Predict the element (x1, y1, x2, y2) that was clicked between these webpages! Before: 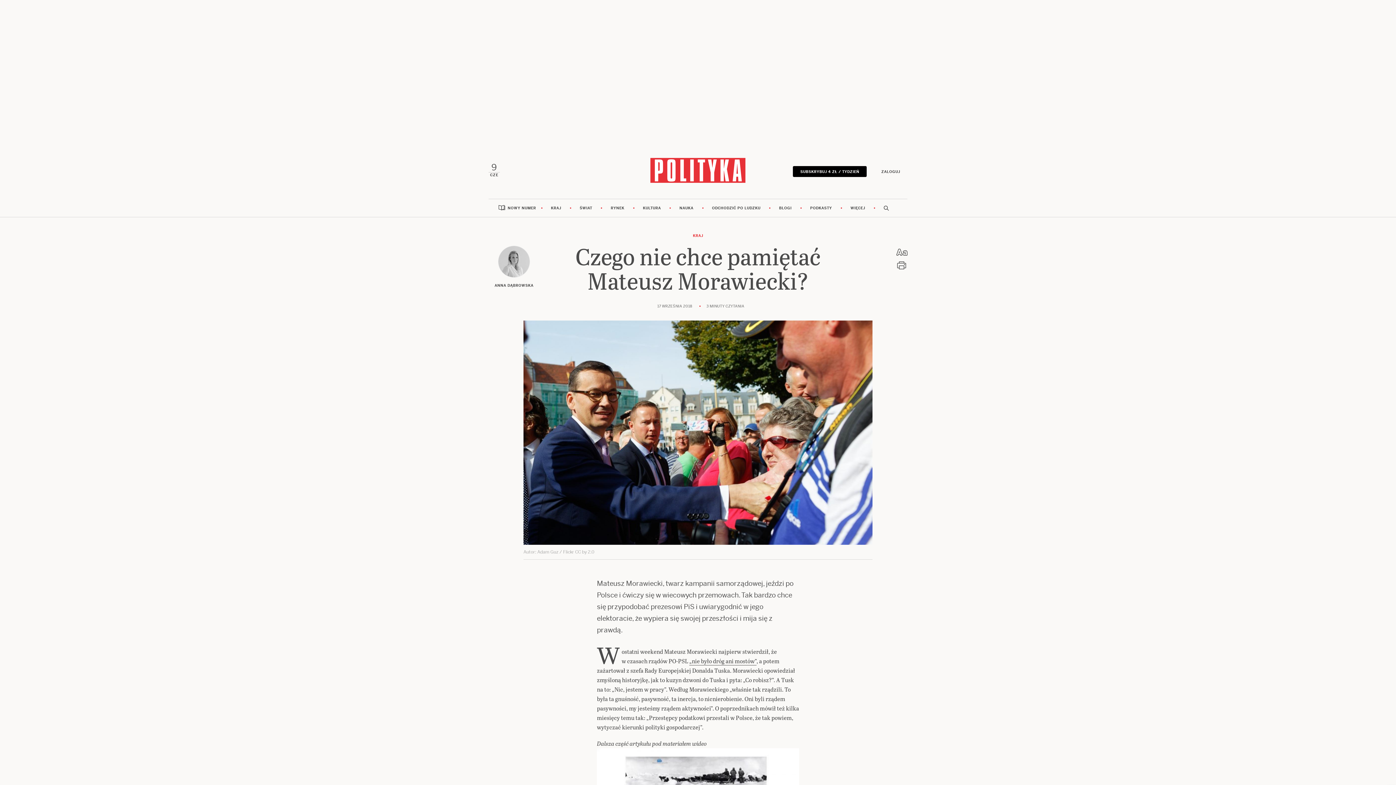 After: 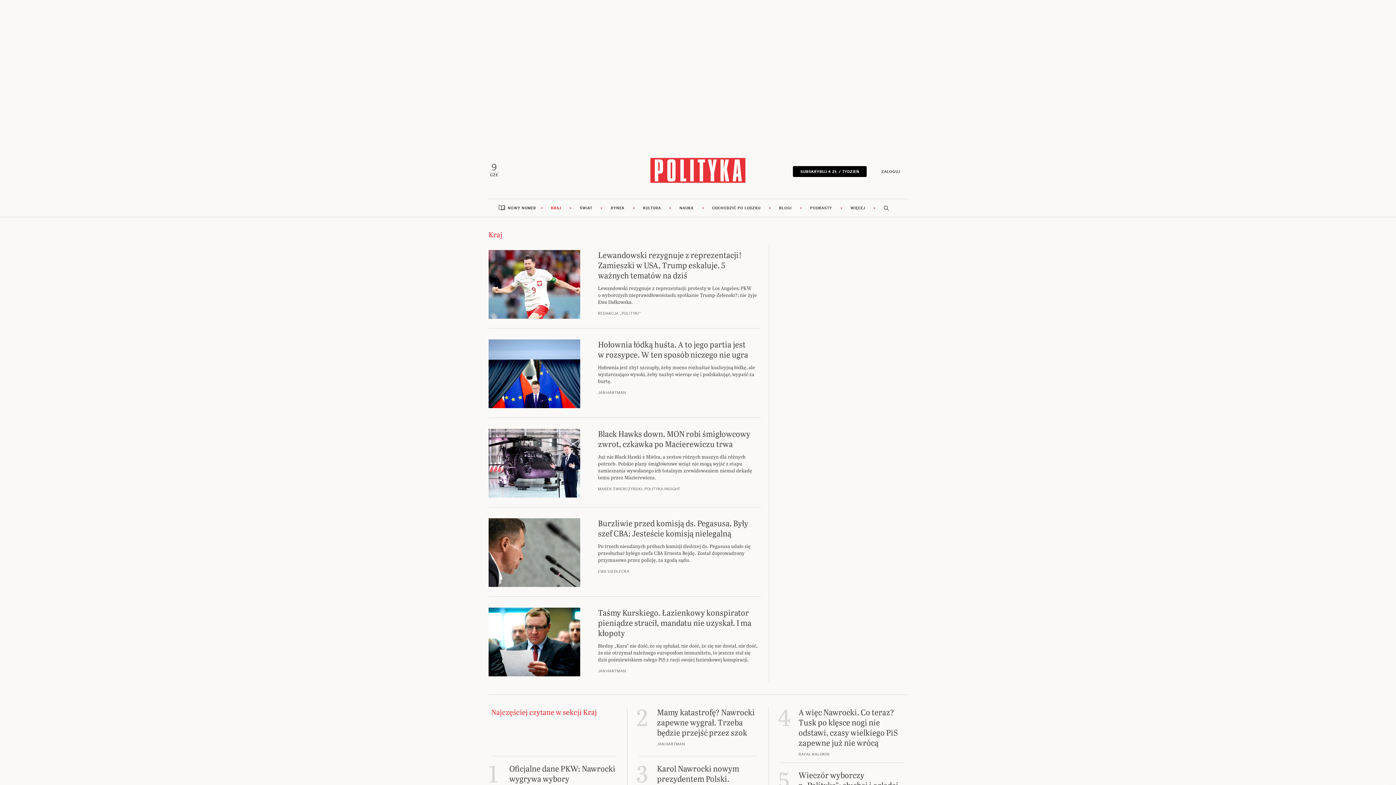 Action: bbox: (542, 199, 570, 217) label: KRAJ